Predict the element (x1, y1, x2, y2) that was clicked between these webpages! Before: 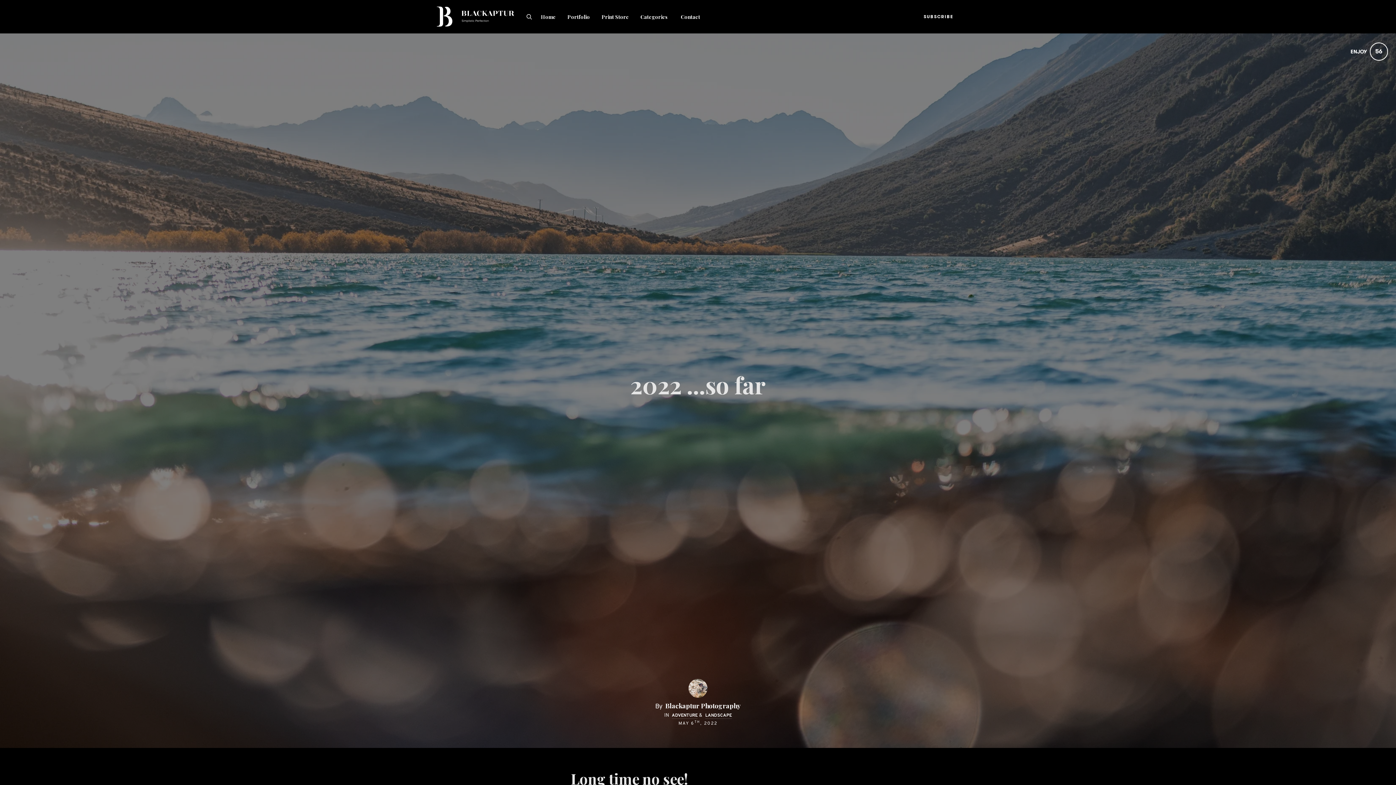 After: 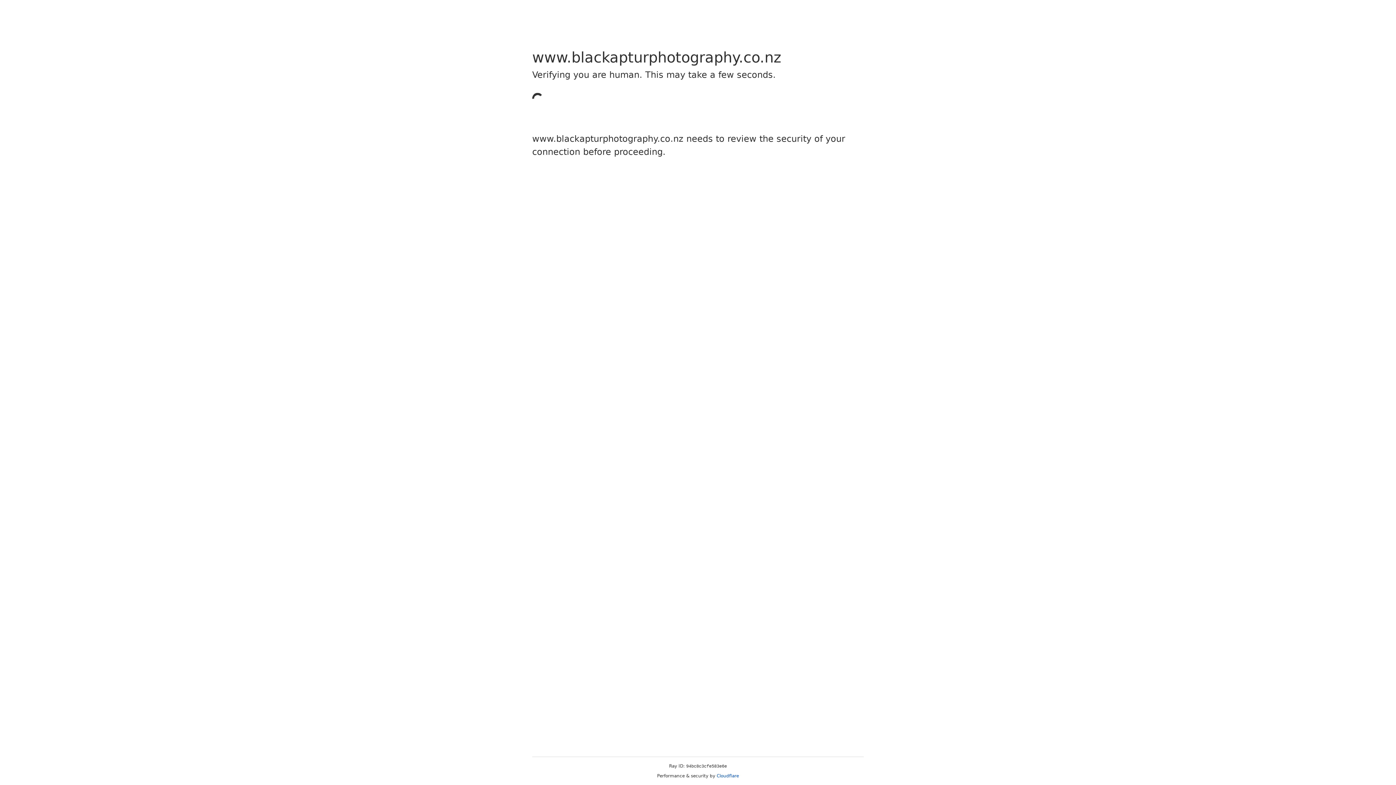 Action: bbox: (541, 13, 555, 20) label: Home